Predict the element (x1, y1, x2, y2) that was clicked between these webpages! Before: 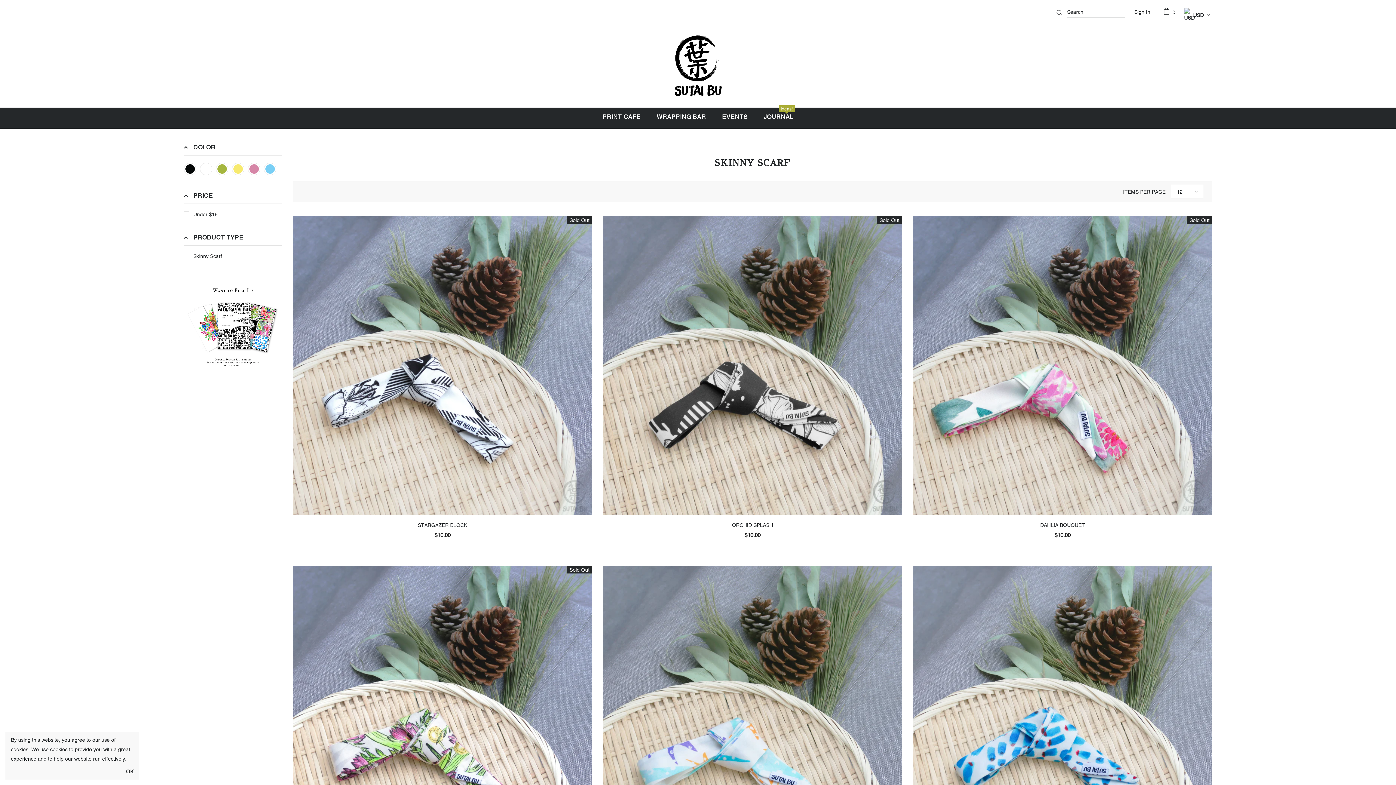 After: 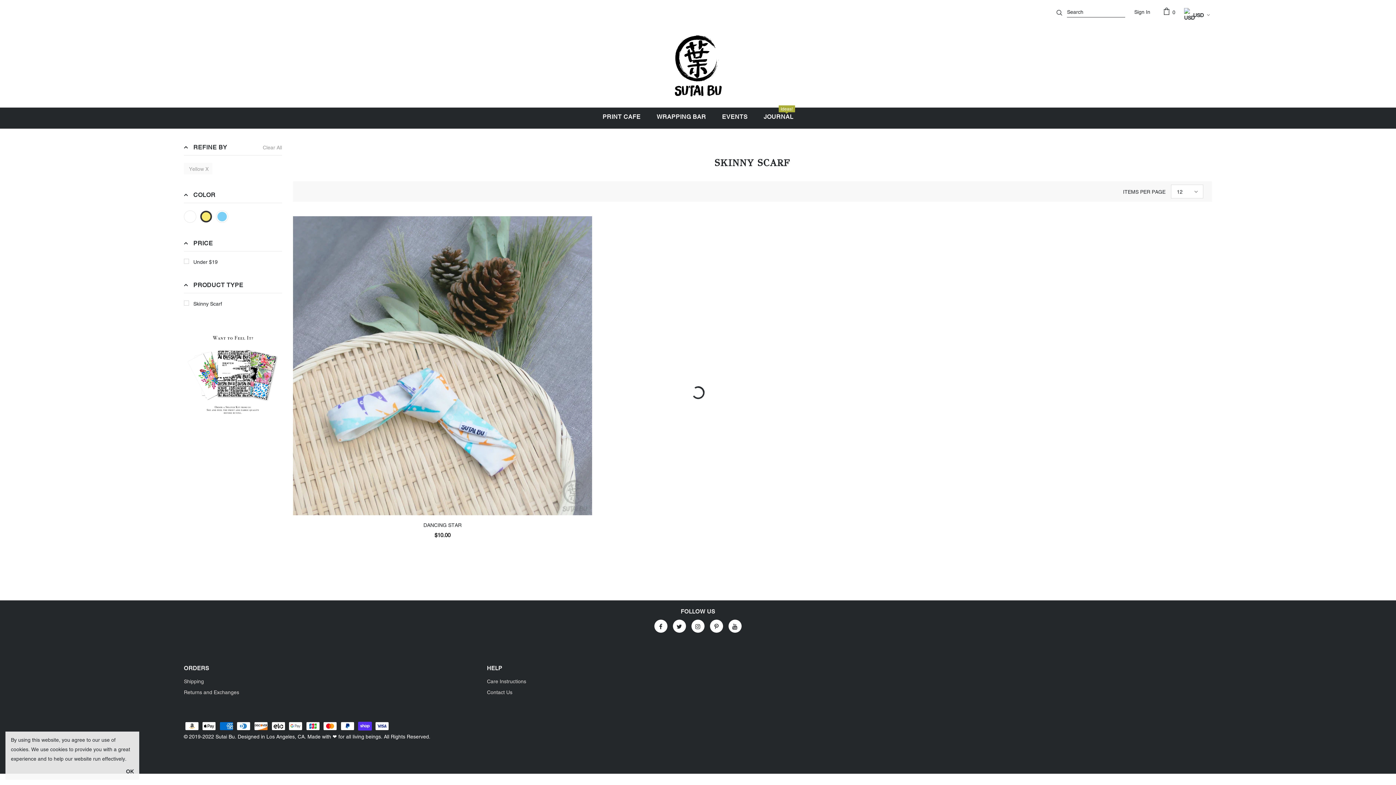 Action: bbox: (231, 162, 244, 175)